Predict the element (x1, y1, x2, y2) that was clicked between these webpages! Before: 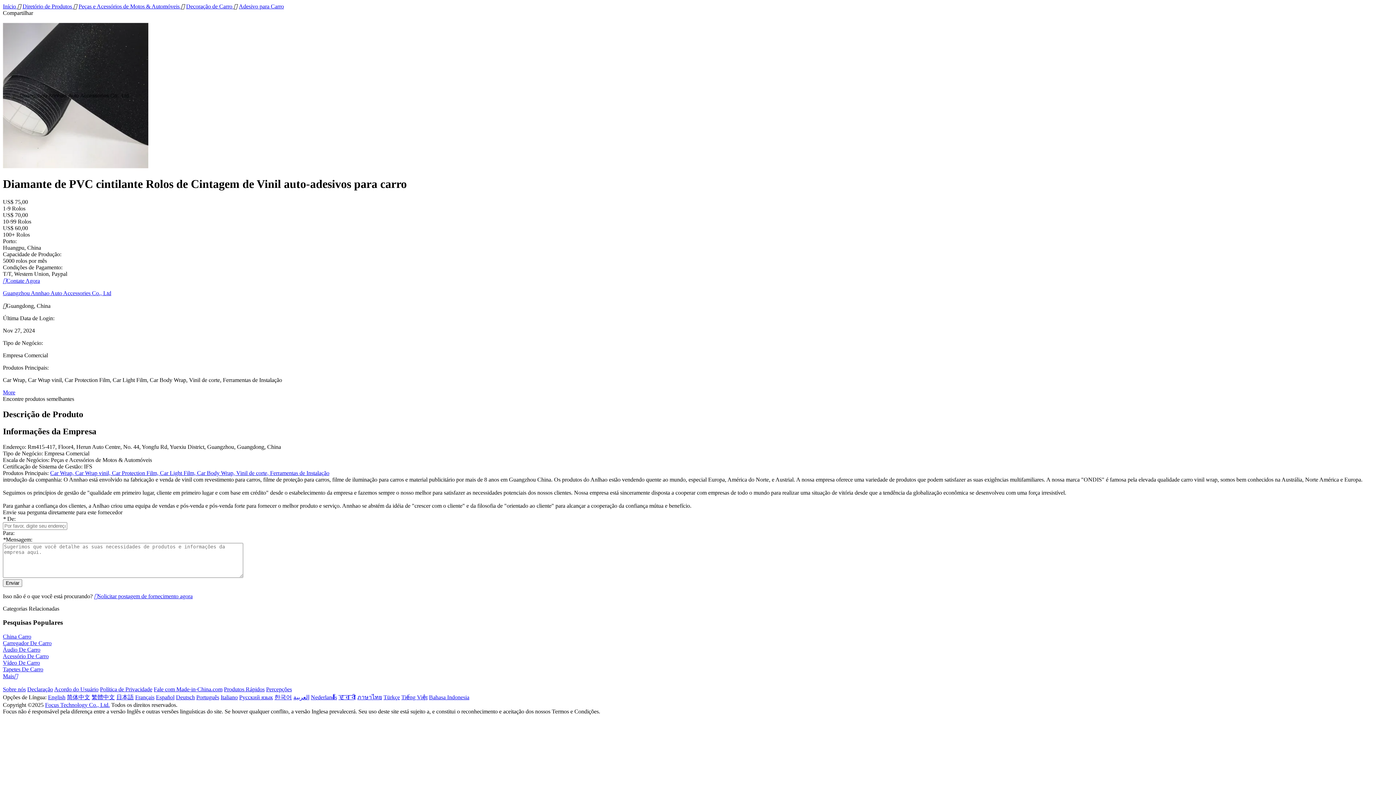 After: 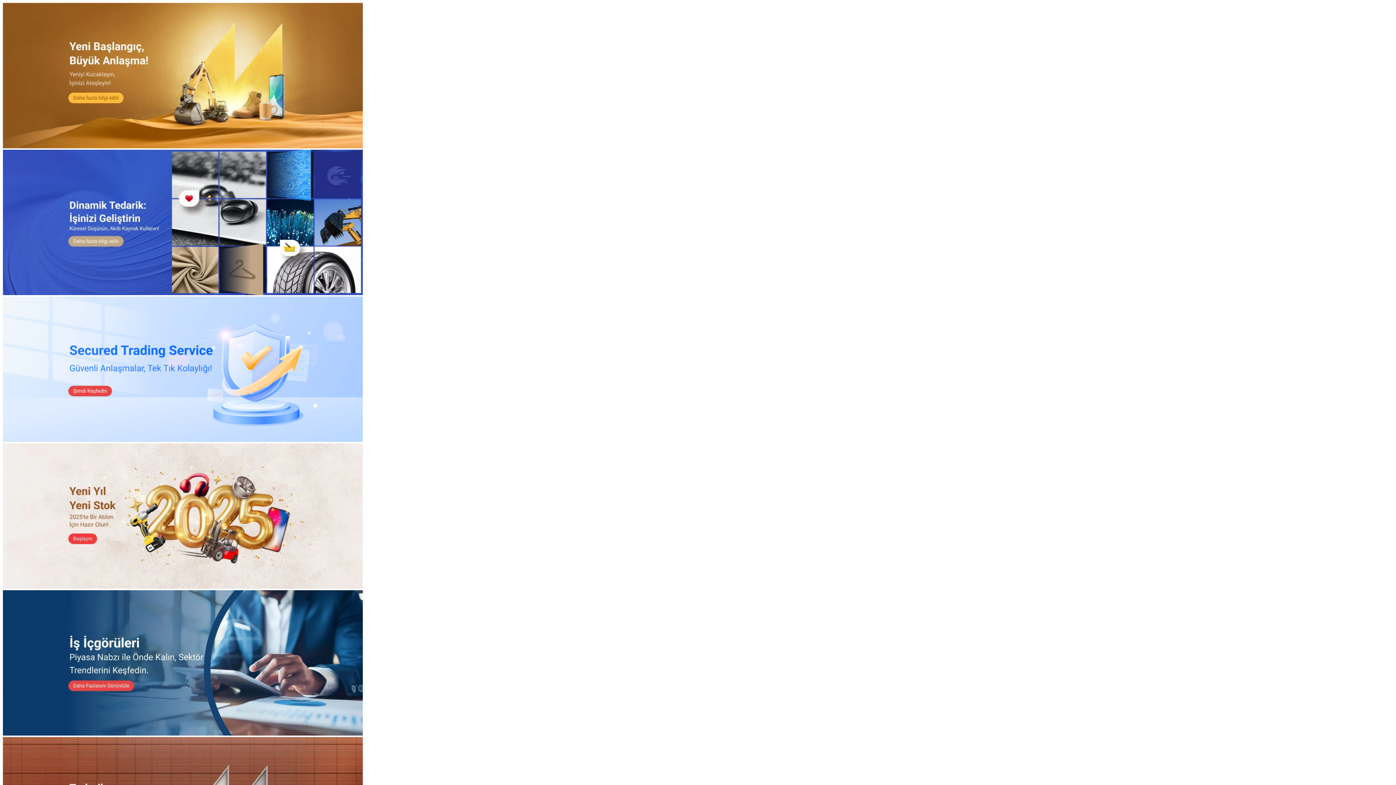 Action: label: Türkçe bbox: (383, 694, 400, 700)